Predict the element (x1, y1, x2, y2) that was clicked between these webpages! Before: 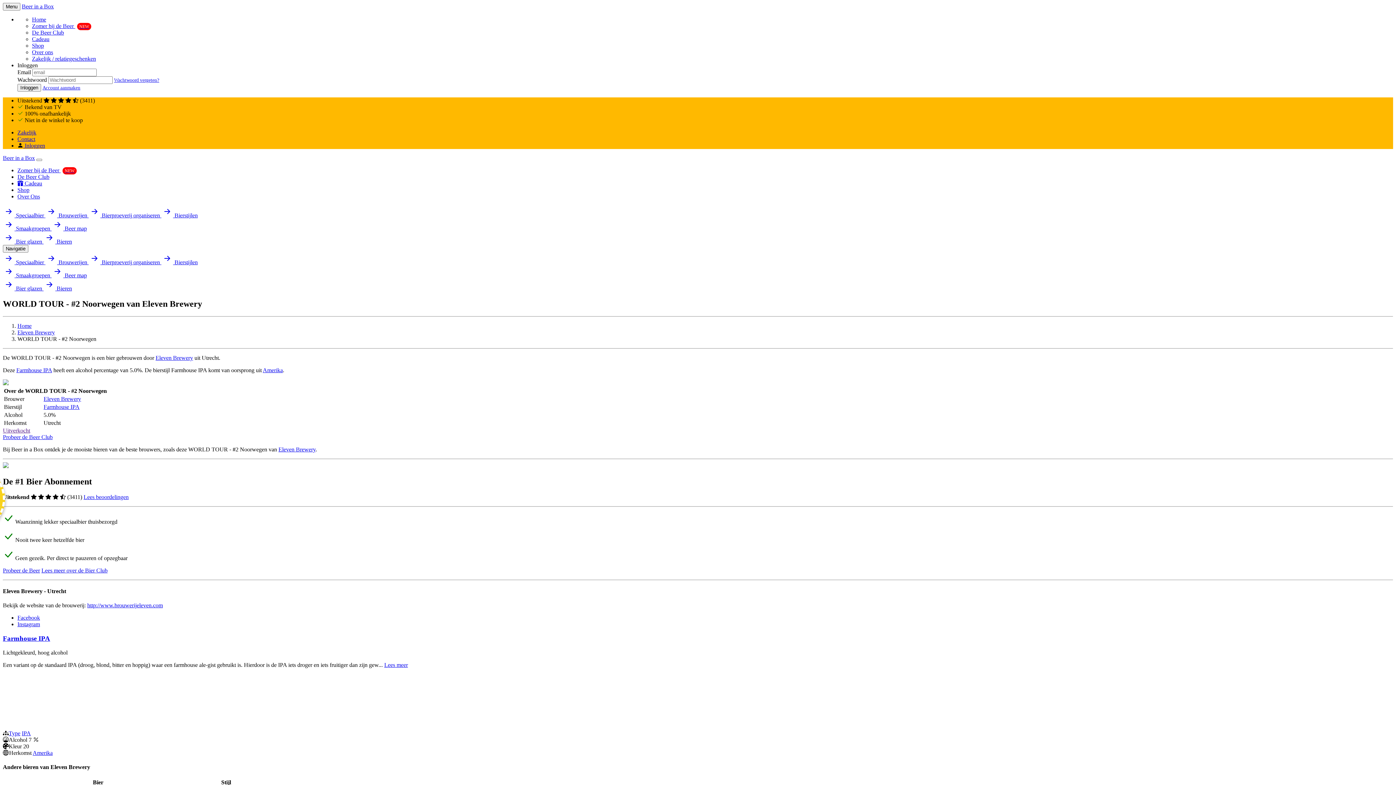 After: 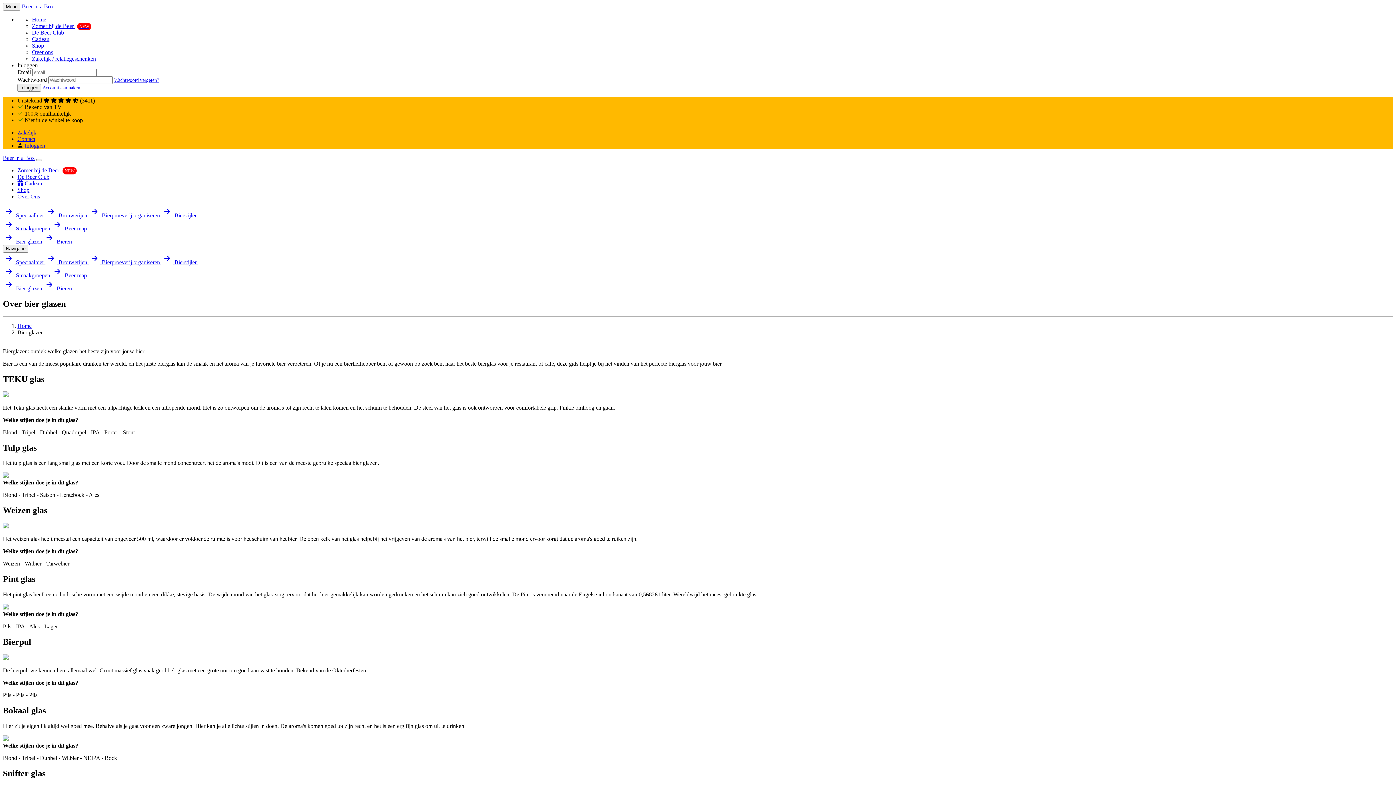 Action: bbox: (2, 285, 43, 291) label:  Bier glazen 